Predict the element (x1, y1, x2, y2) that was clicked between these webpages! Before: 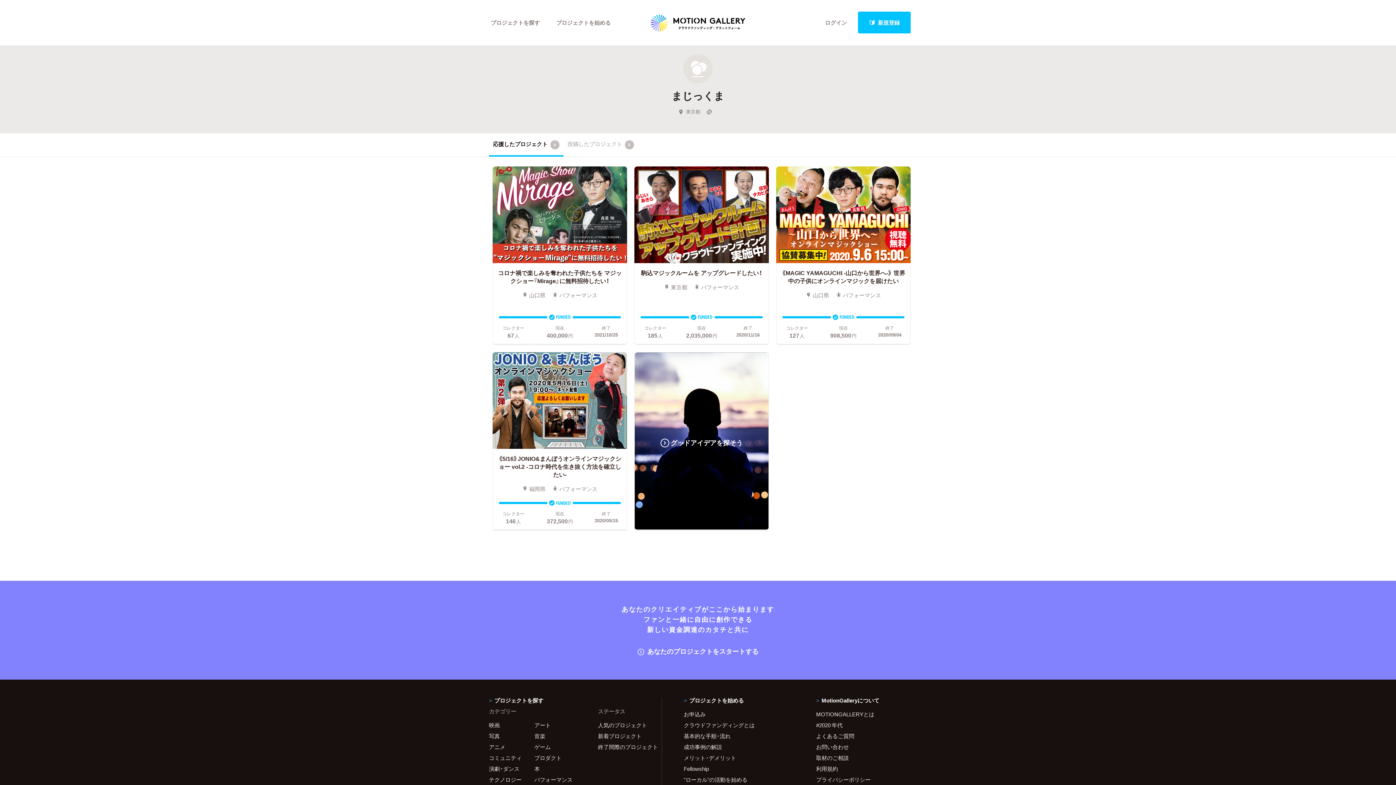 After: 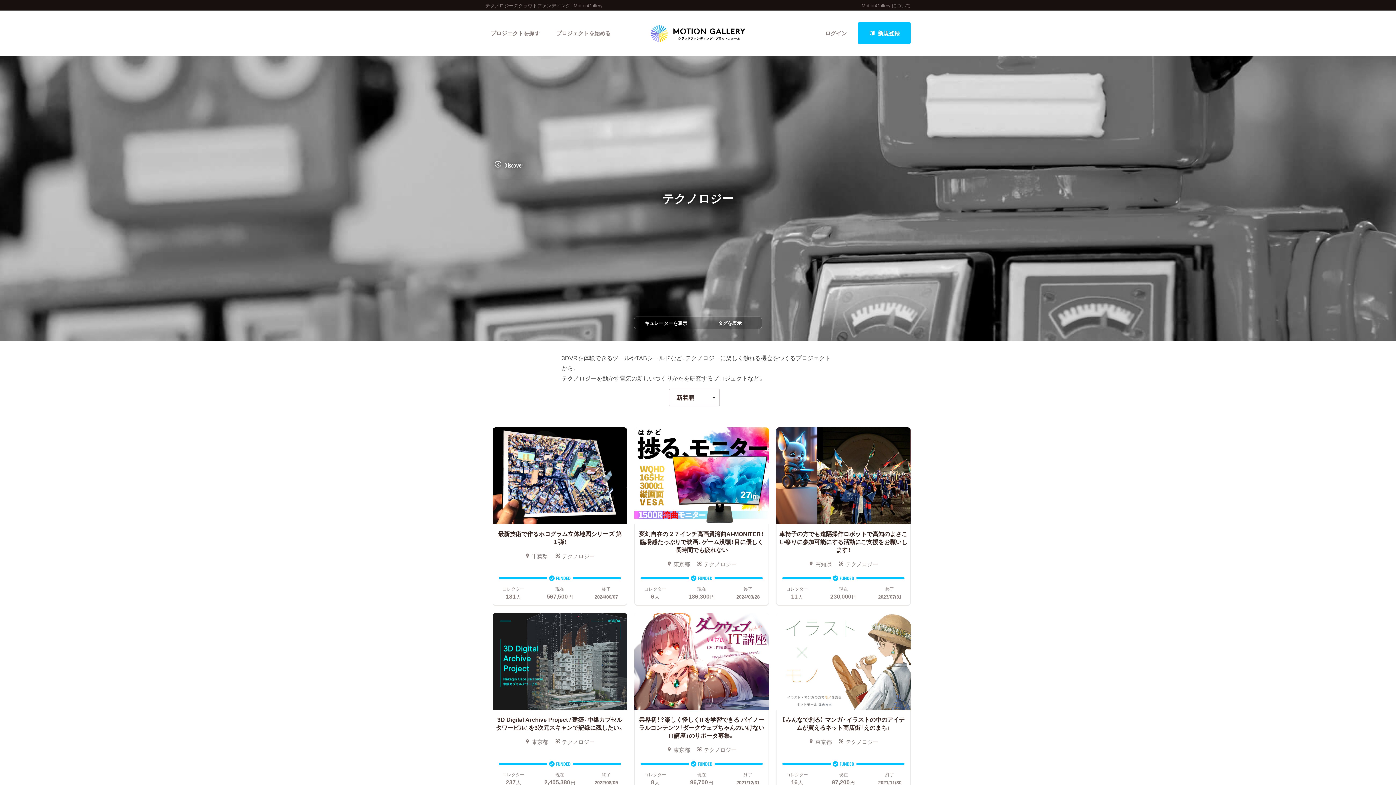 Action: label: テクノロジー bbox: (489, 774, 534, 785)